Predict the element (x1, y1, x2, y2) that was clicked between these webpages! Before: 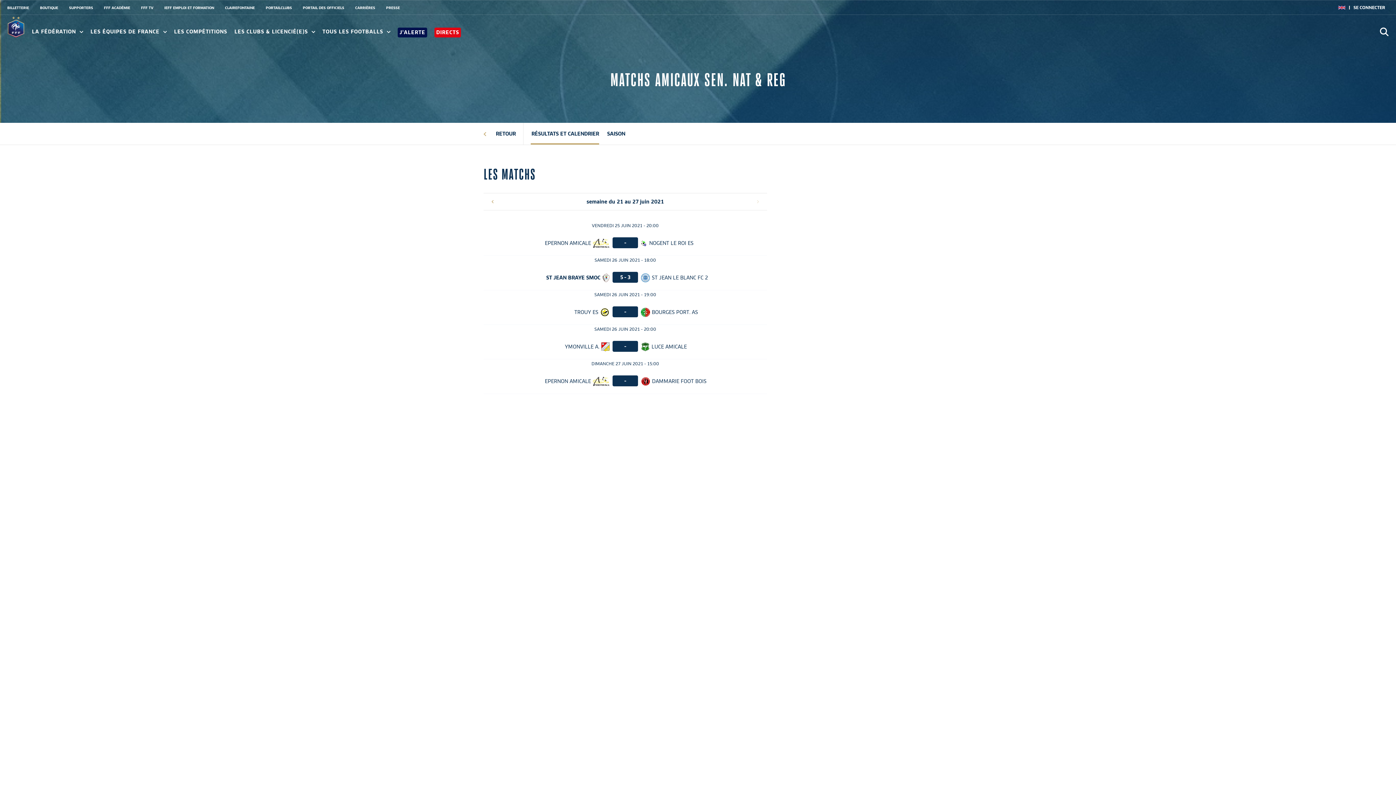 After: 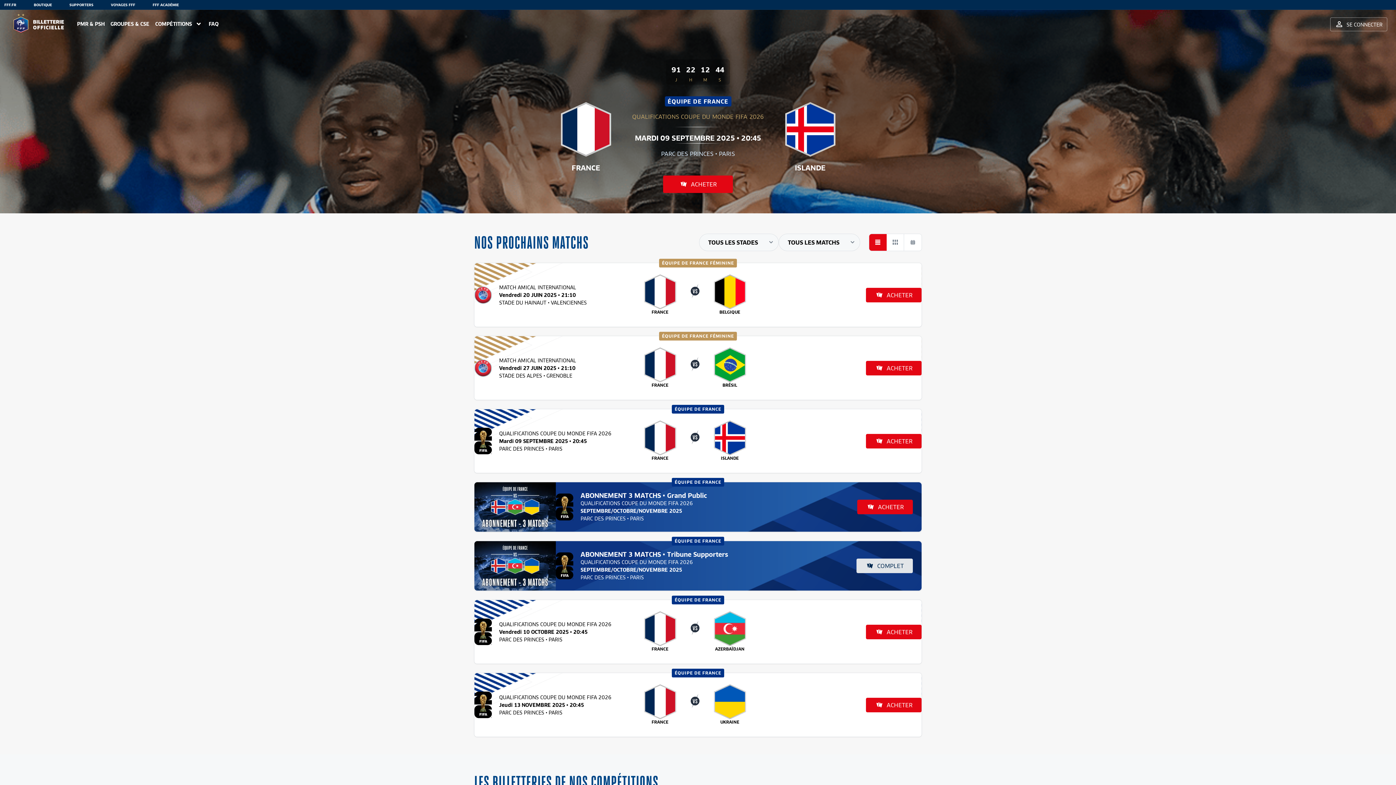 Action: label: BILLETTERIE bbox: (7, 5, 29, 9)